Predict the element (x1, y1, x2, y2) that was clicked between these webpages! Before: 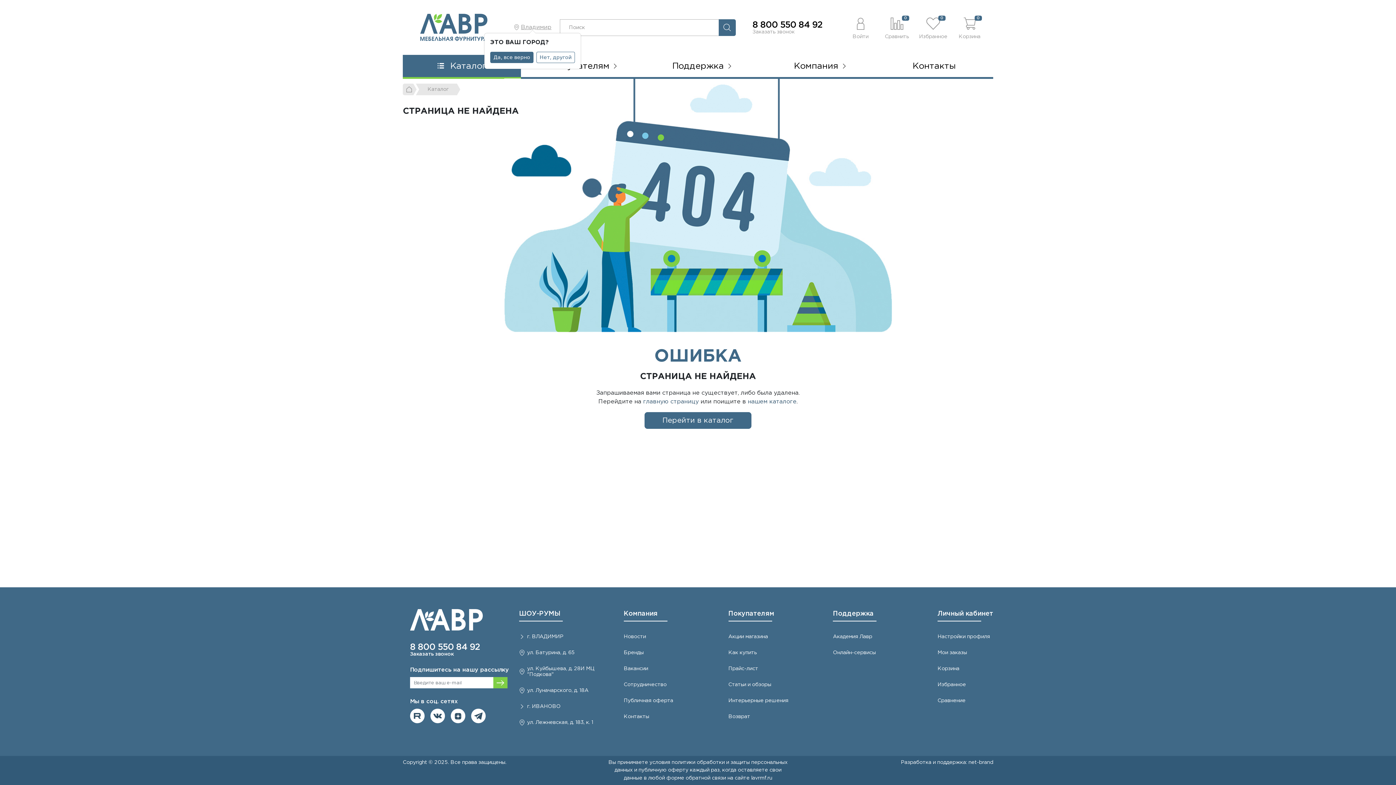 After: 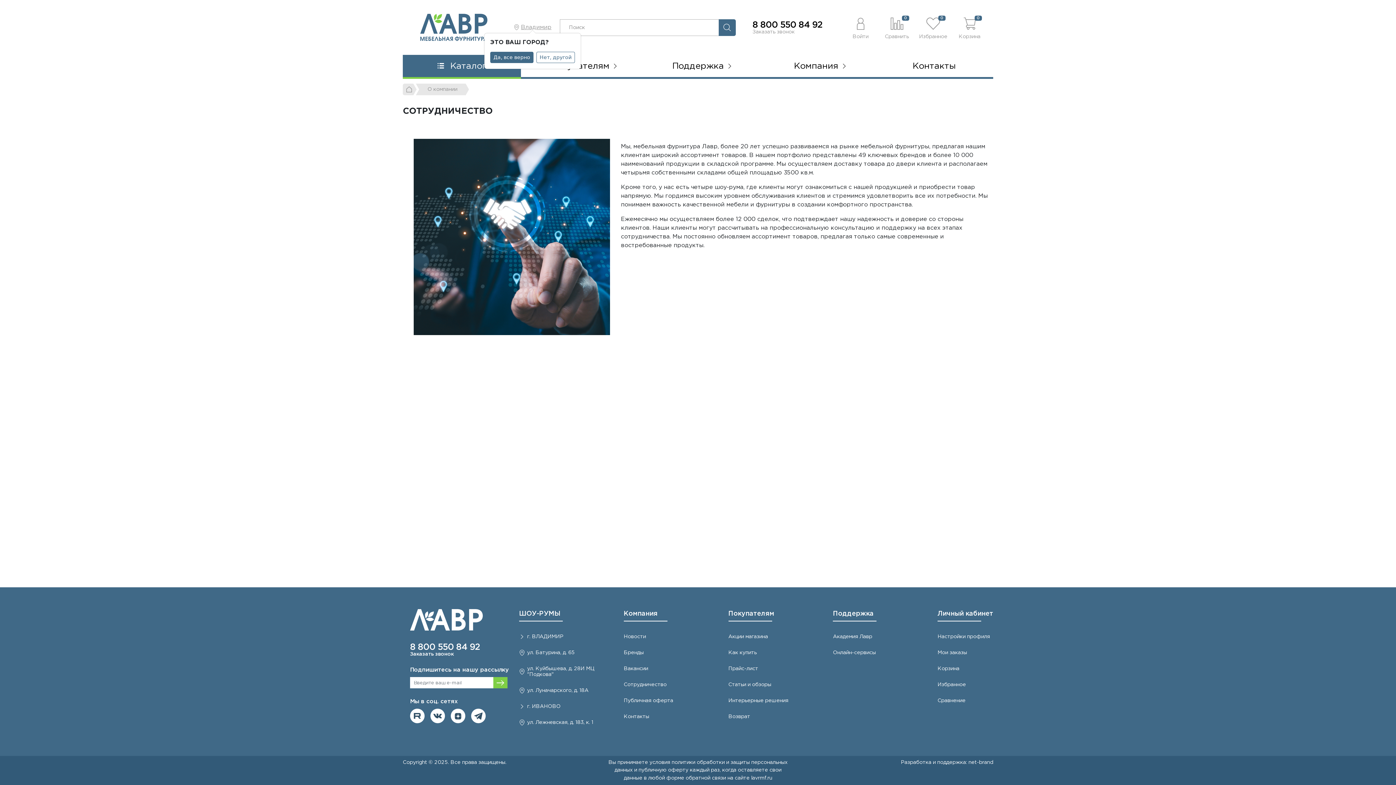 Action: label: Сотрудничество bbox: (623, 677, 666, 693)